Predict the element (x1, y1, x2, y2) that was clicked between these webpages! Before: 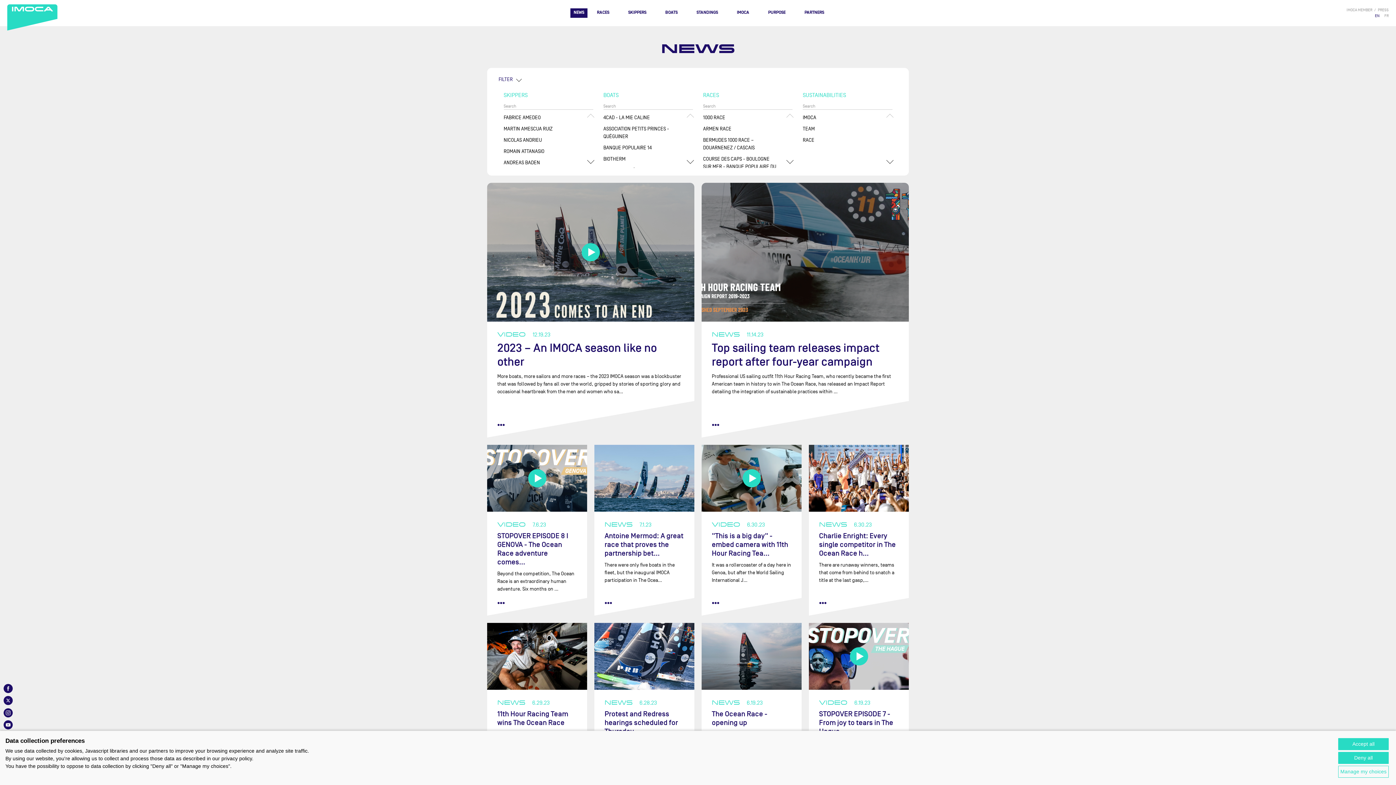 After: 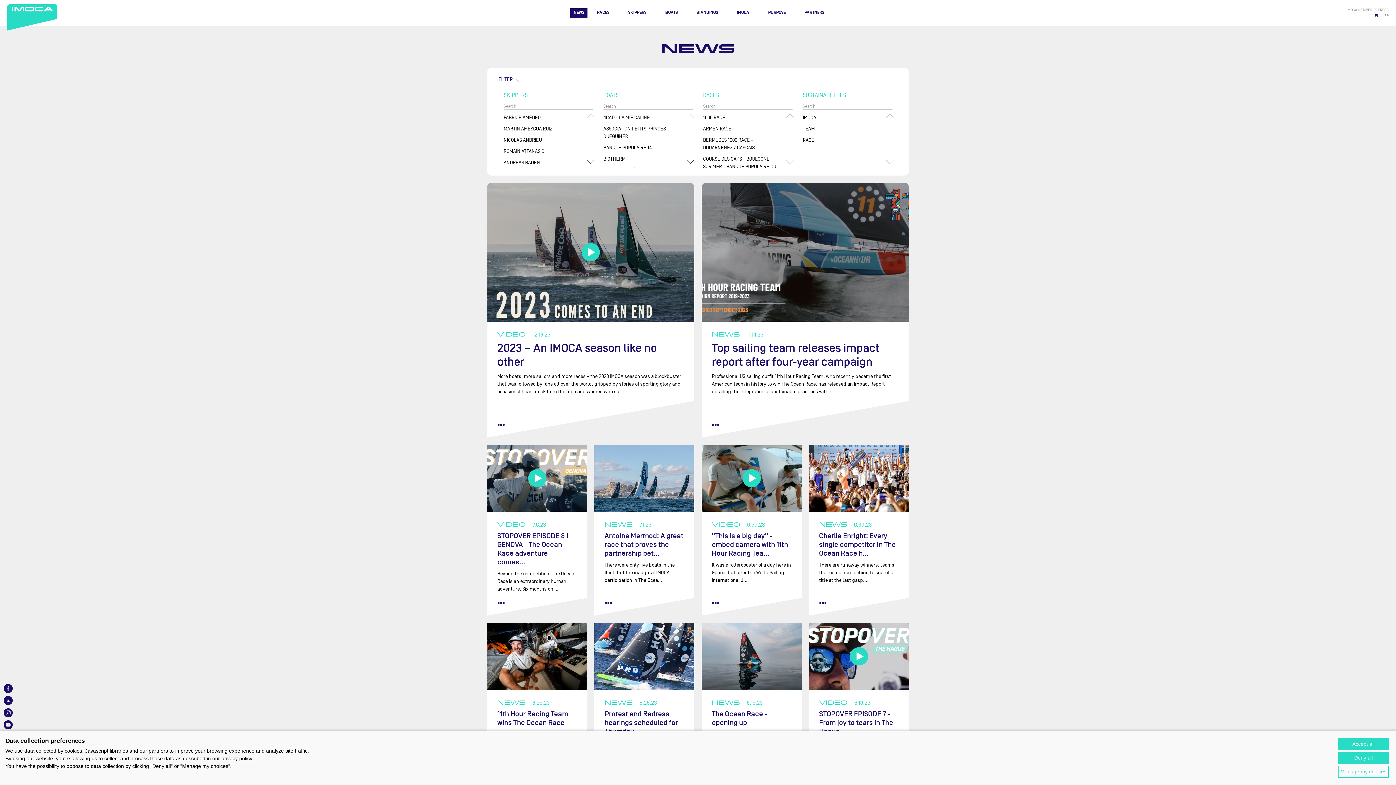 Action: bbox: (786, 113, 793, 121)